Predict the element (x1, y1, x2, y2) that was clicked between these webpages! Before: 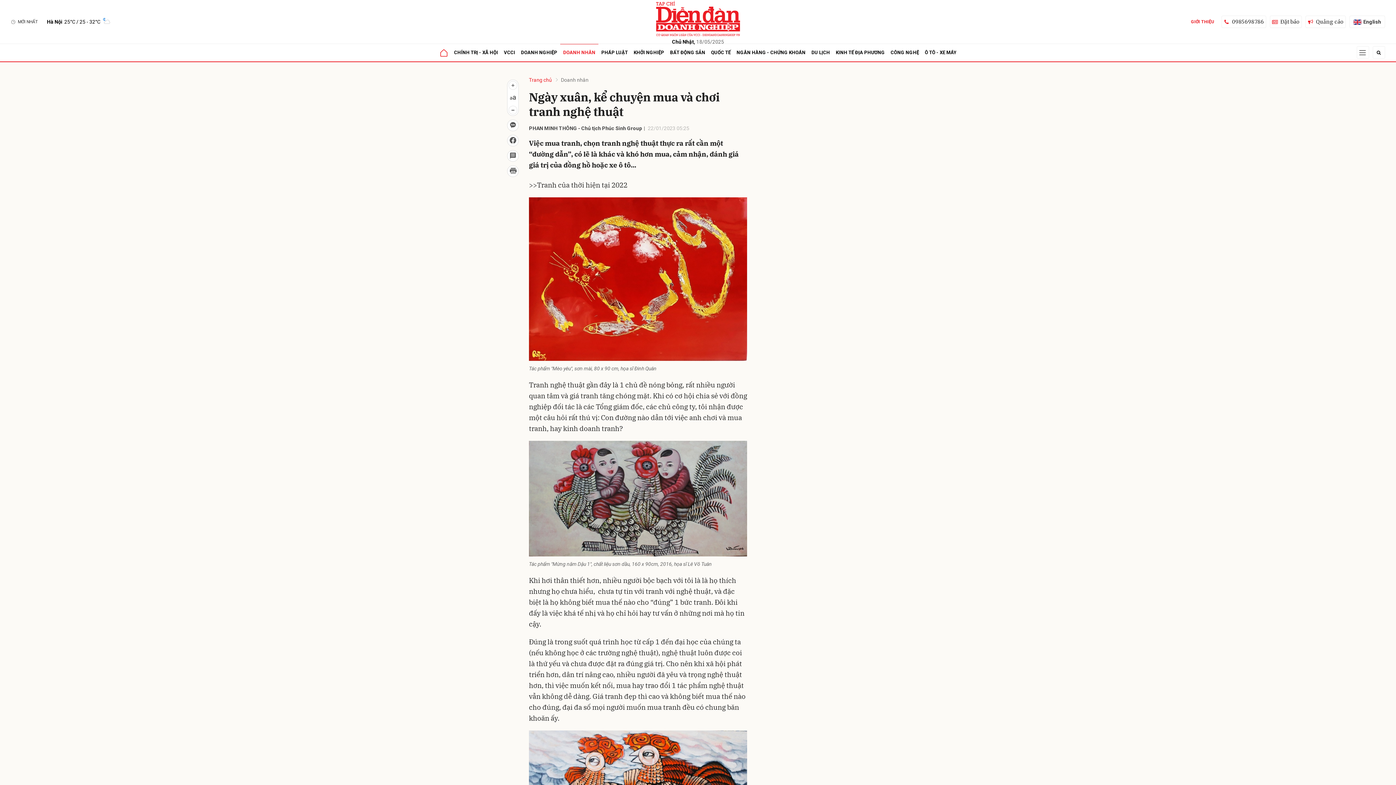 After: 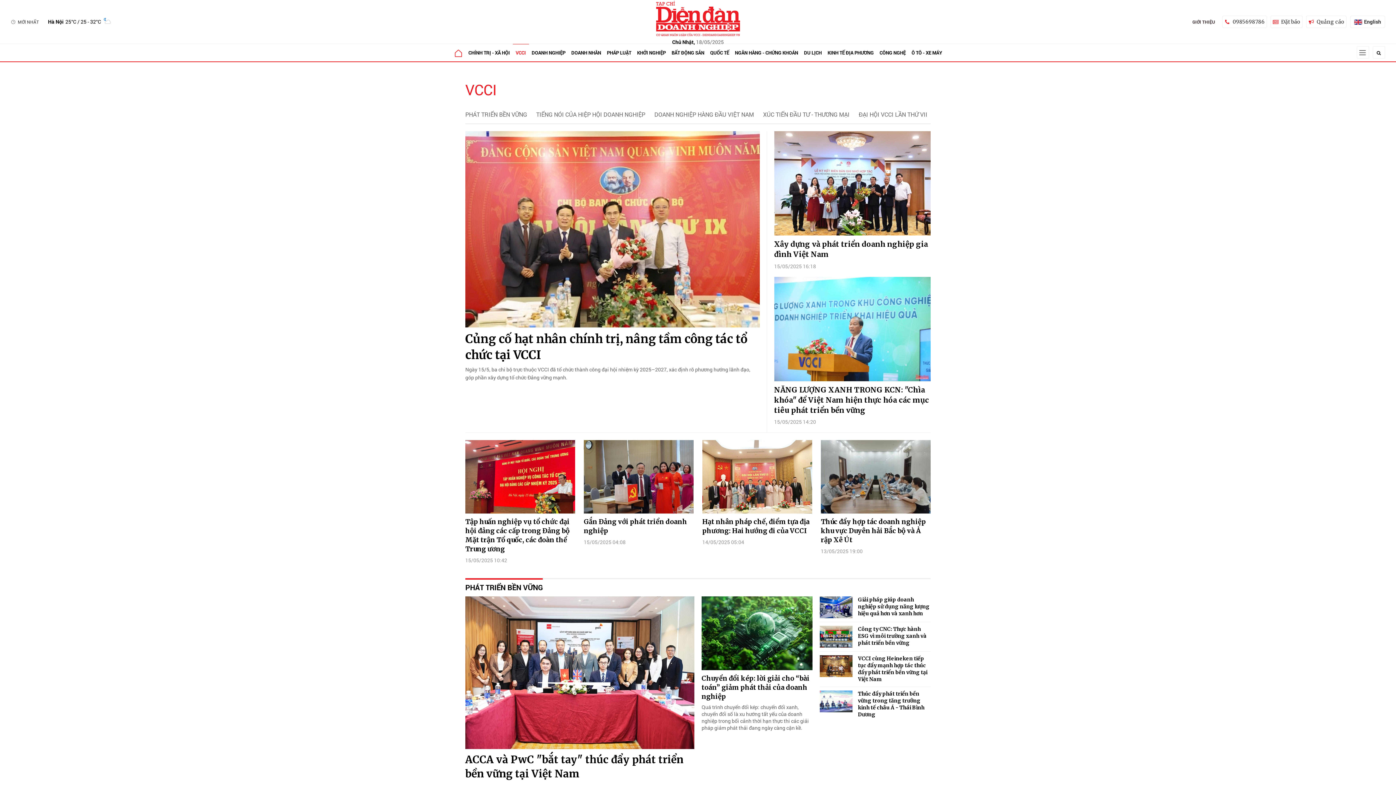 Action: label: VCCI bbox: (501, 44, 518, 61)